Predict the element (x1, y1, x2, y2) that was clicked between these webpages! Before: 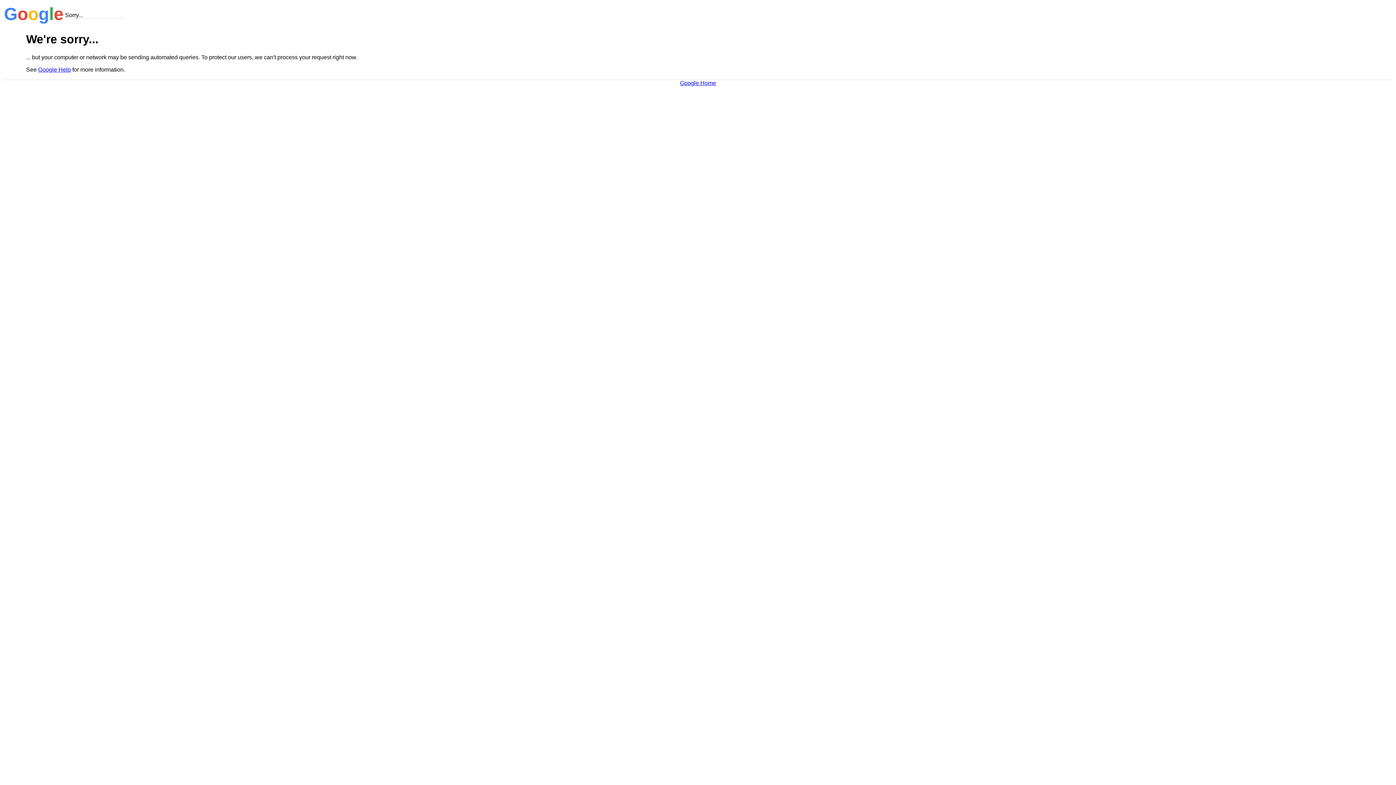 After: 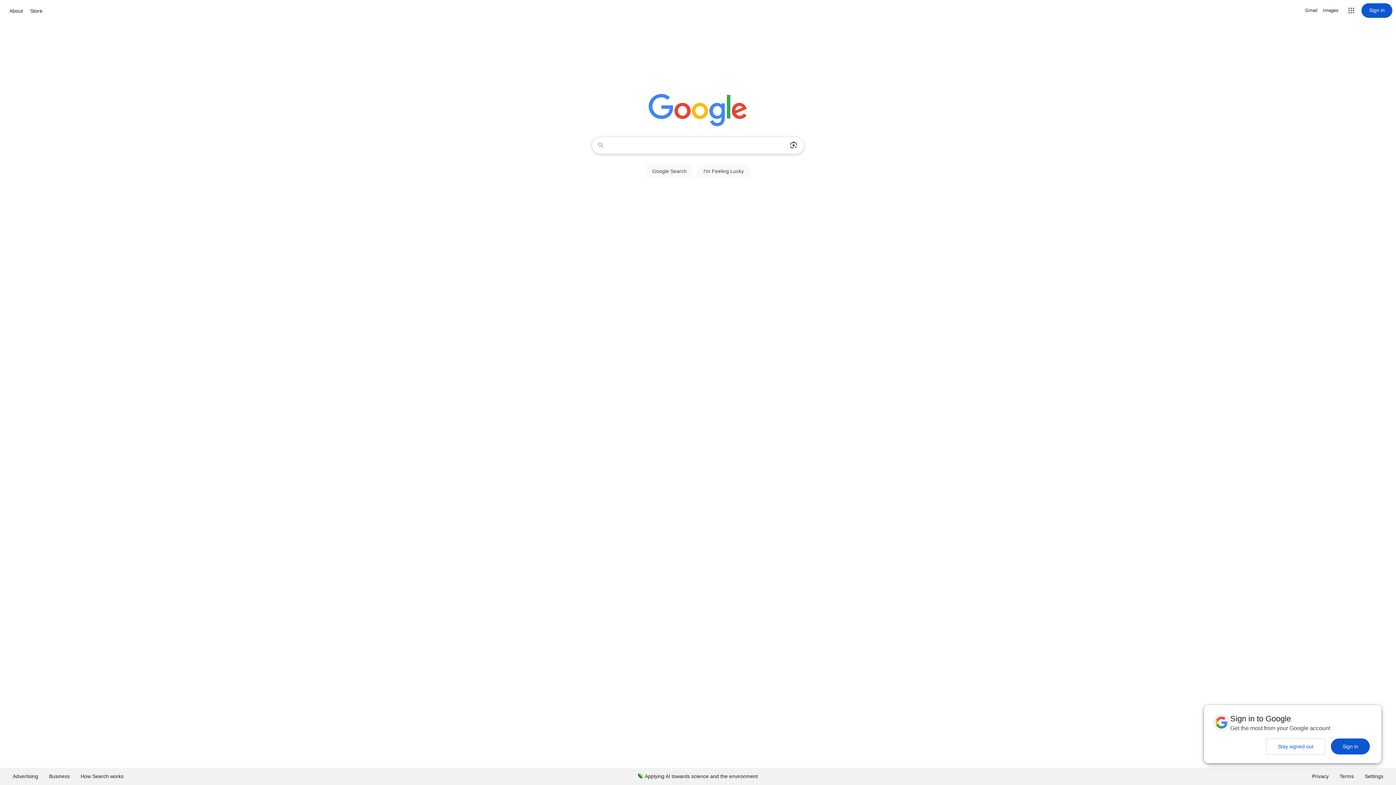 Action: bbox: (680, 79, 716, 86) label: Google Home